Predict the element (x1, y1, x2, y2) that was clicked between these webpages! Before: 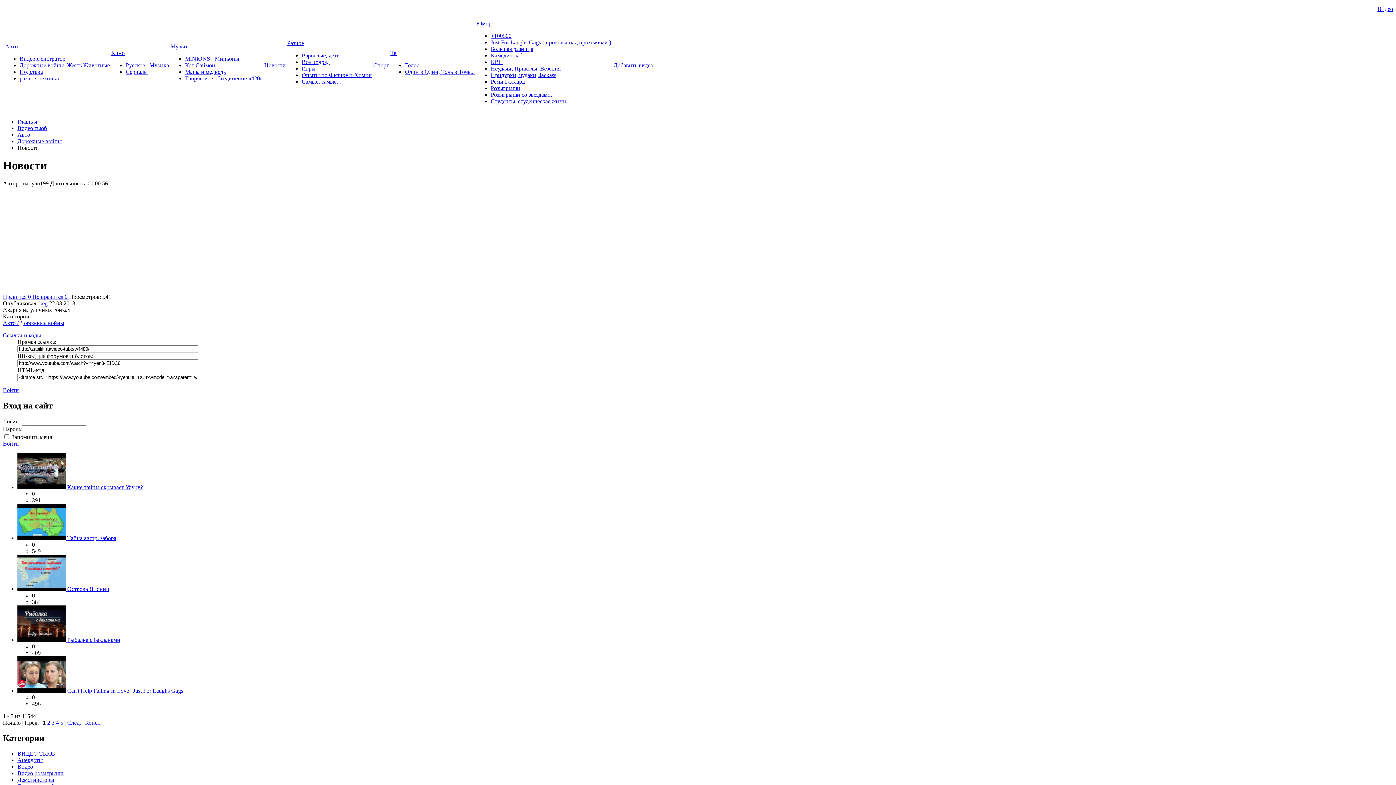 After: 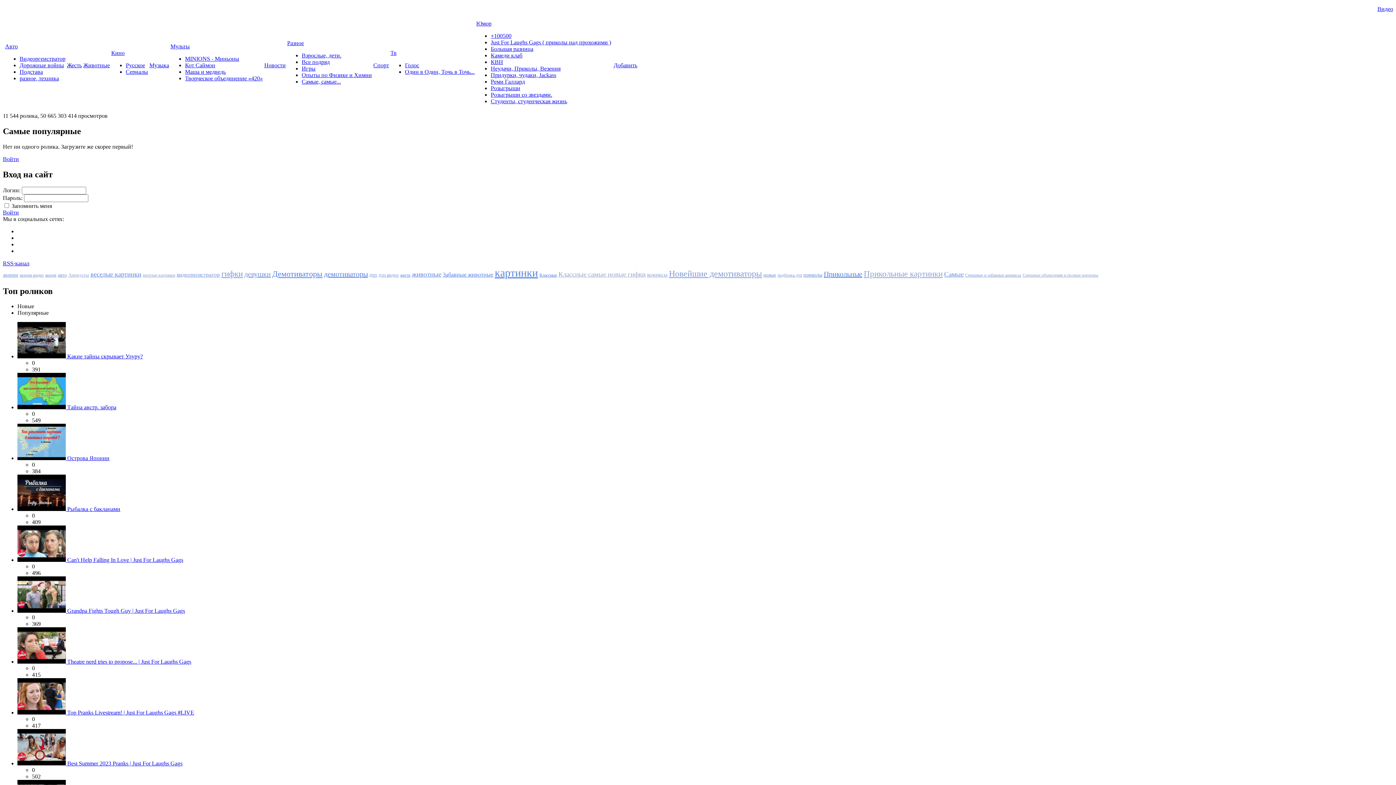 Action: bbox: (17, 750, 55, 756) label: ВИДЕО ТЬЮБ